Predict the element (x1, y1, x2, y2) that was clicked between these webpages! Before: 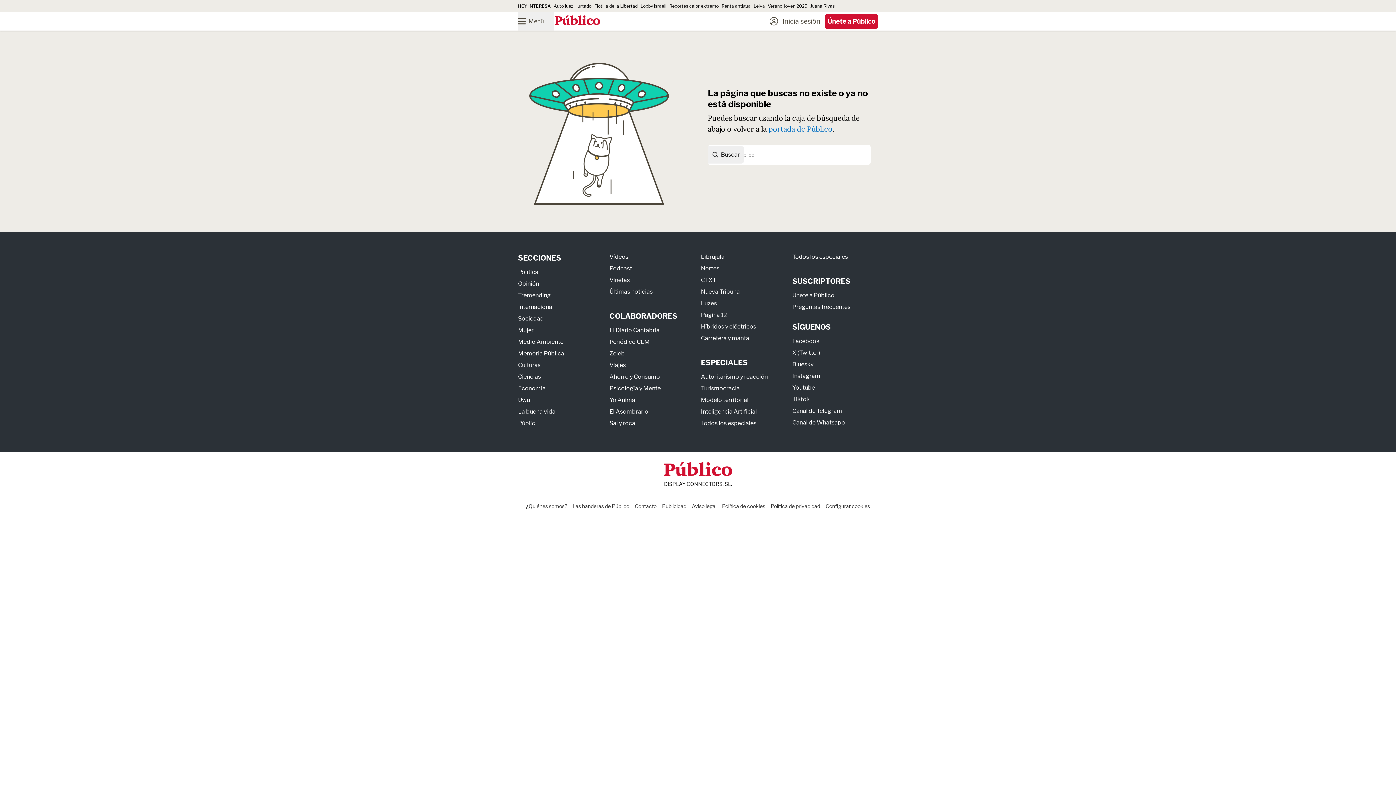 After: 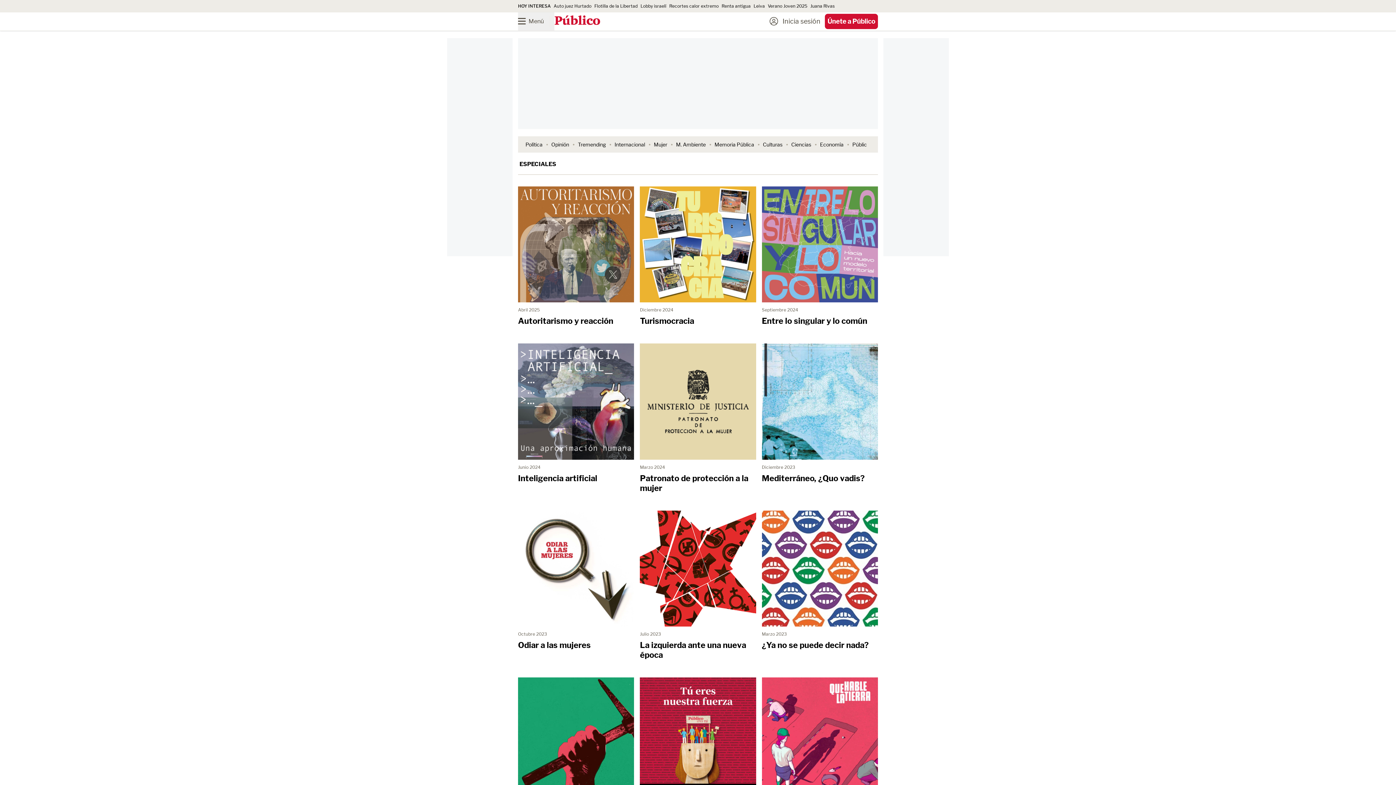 Action: label: Todos los especiales bbox: (701, 419, 756, 426)